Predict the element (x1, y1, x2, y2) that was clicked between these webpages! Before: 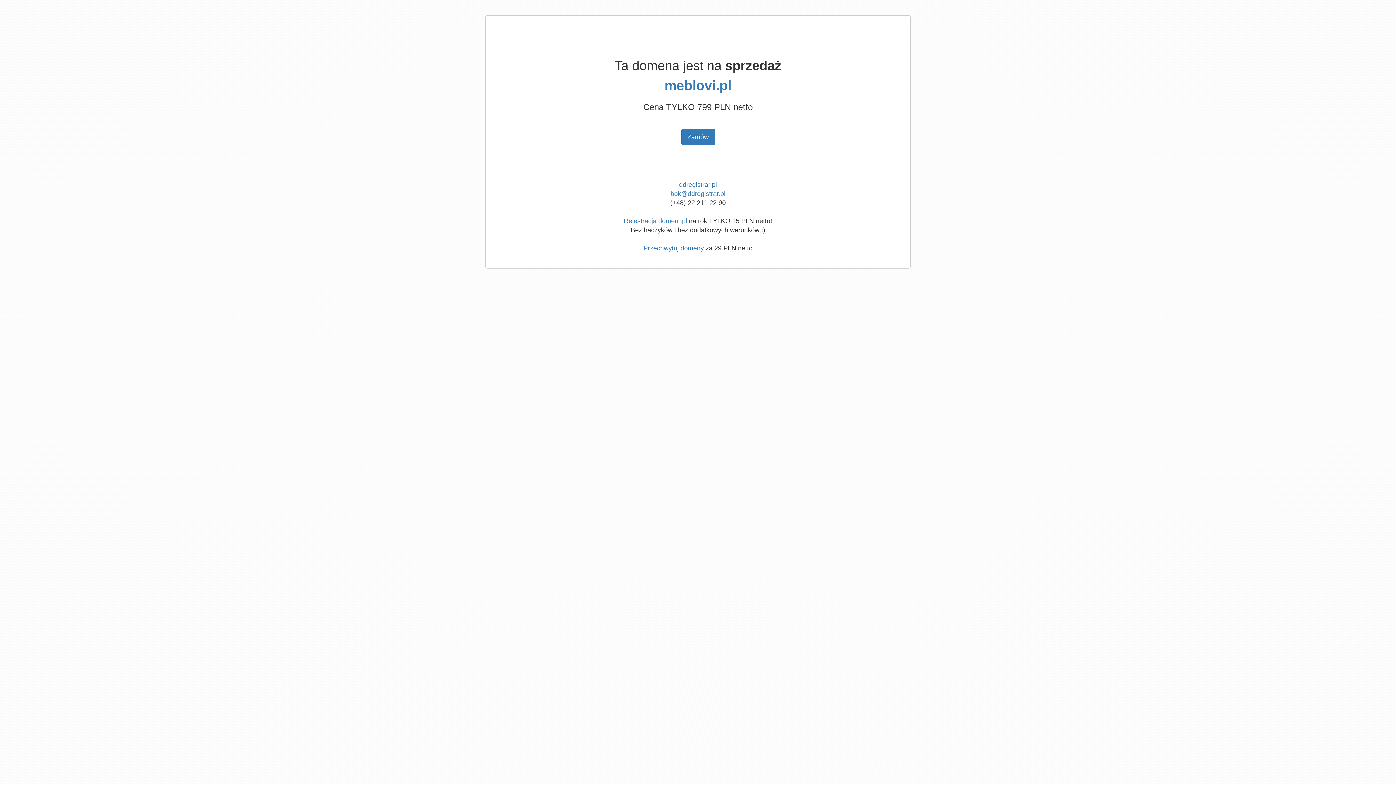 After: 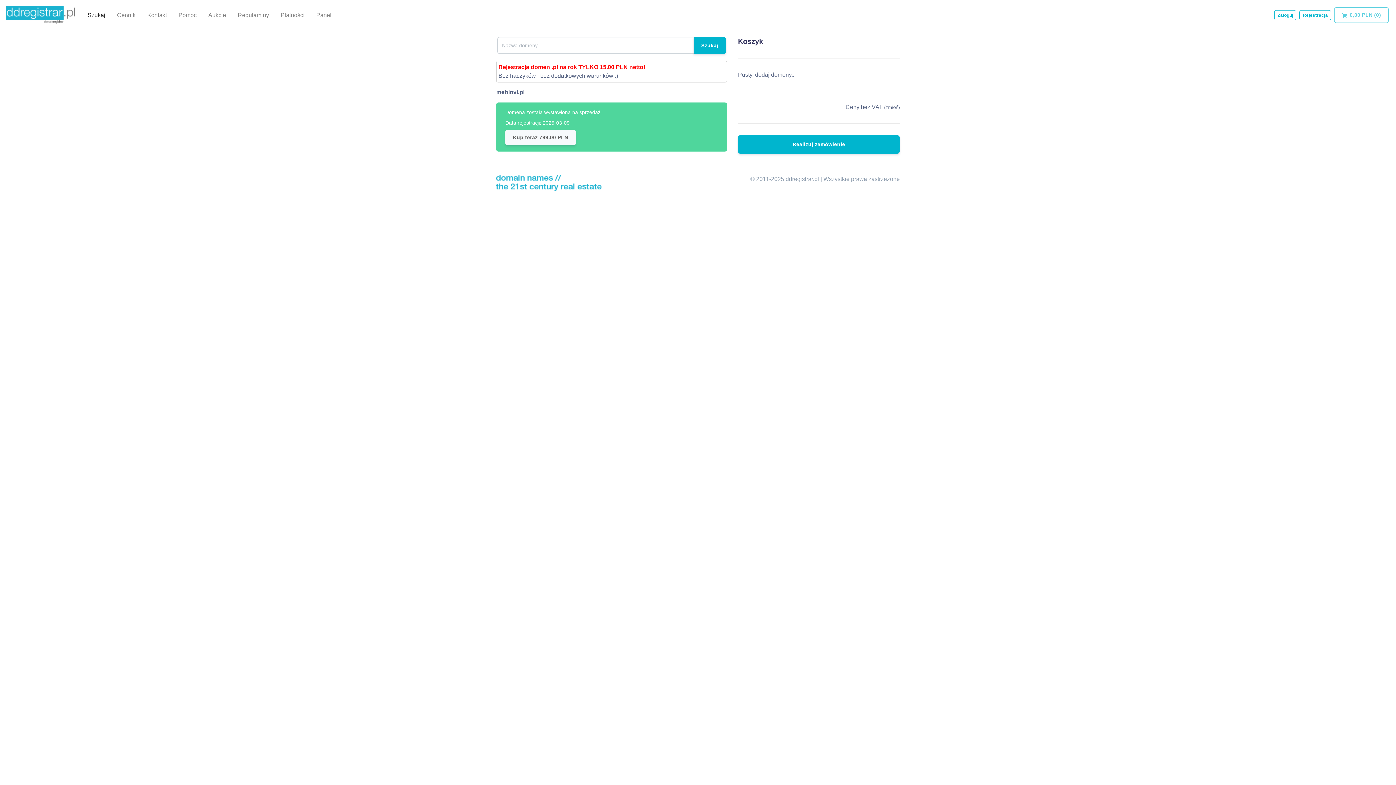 Action: label: meblovi.pl bbox: (664, 78, 731, 93)